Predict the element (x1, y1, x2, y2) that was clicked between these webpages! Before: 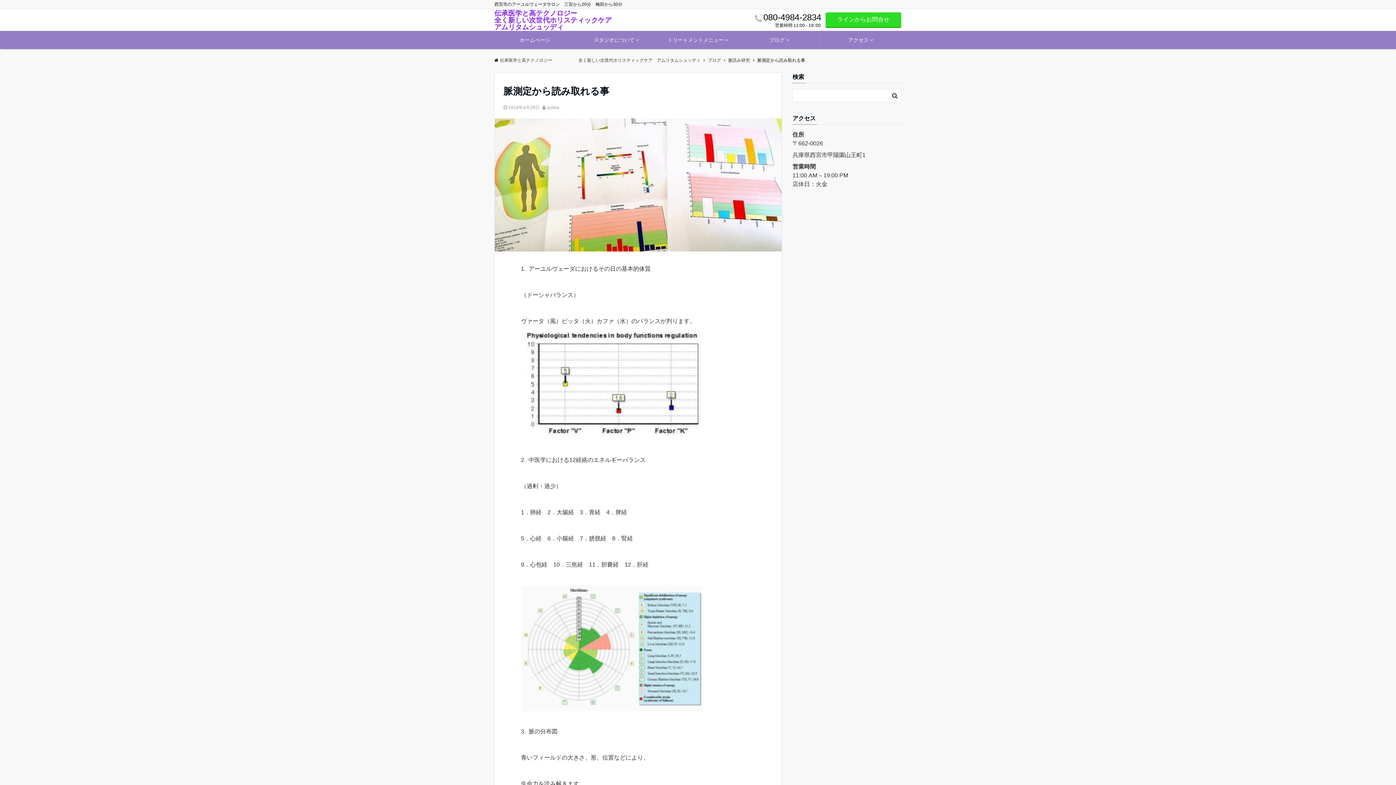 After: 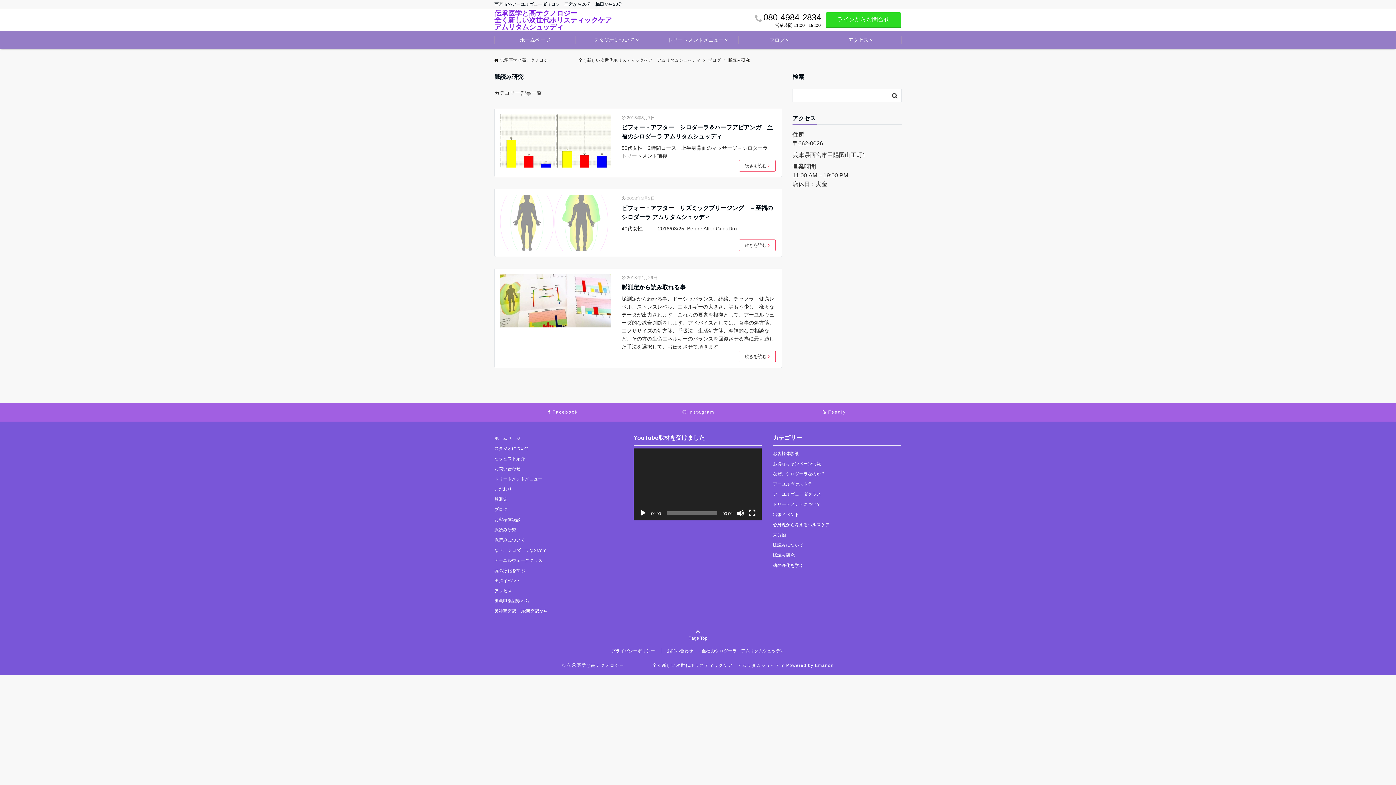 Action: bbox: (728, 57, 750, 62) label: 脈読み研究